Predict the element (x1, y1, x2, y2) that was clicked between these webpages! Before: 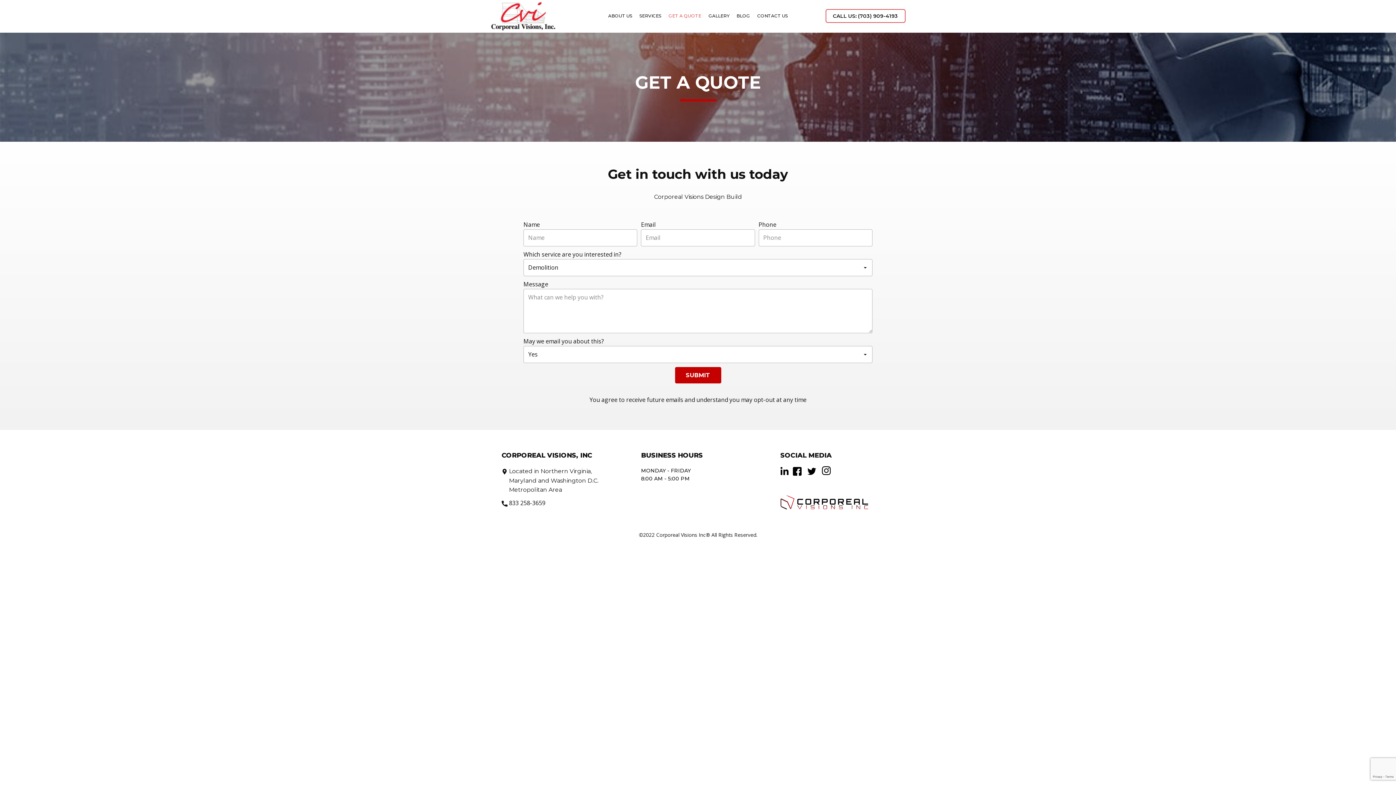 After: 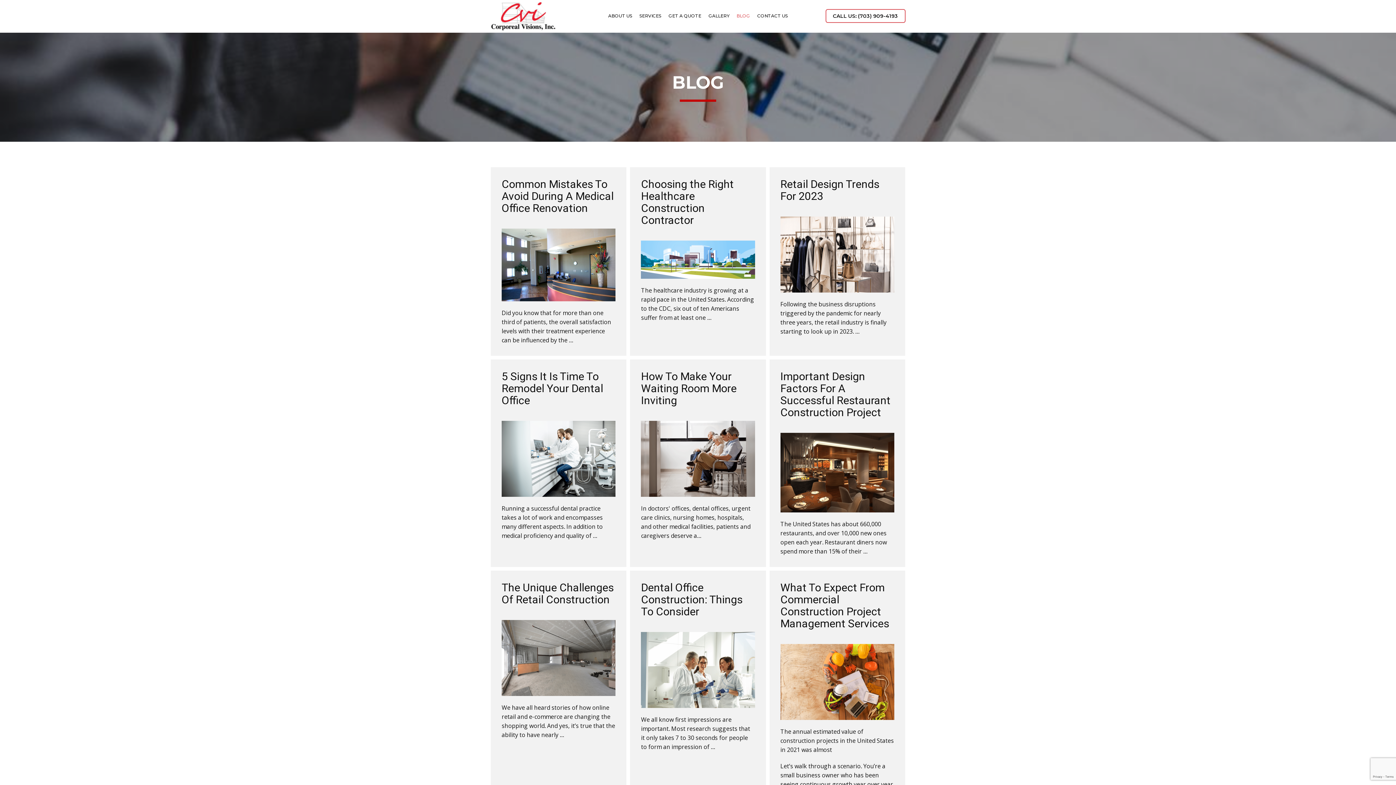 Action: label: BLOG bbox: (733, 10, 753, 21)